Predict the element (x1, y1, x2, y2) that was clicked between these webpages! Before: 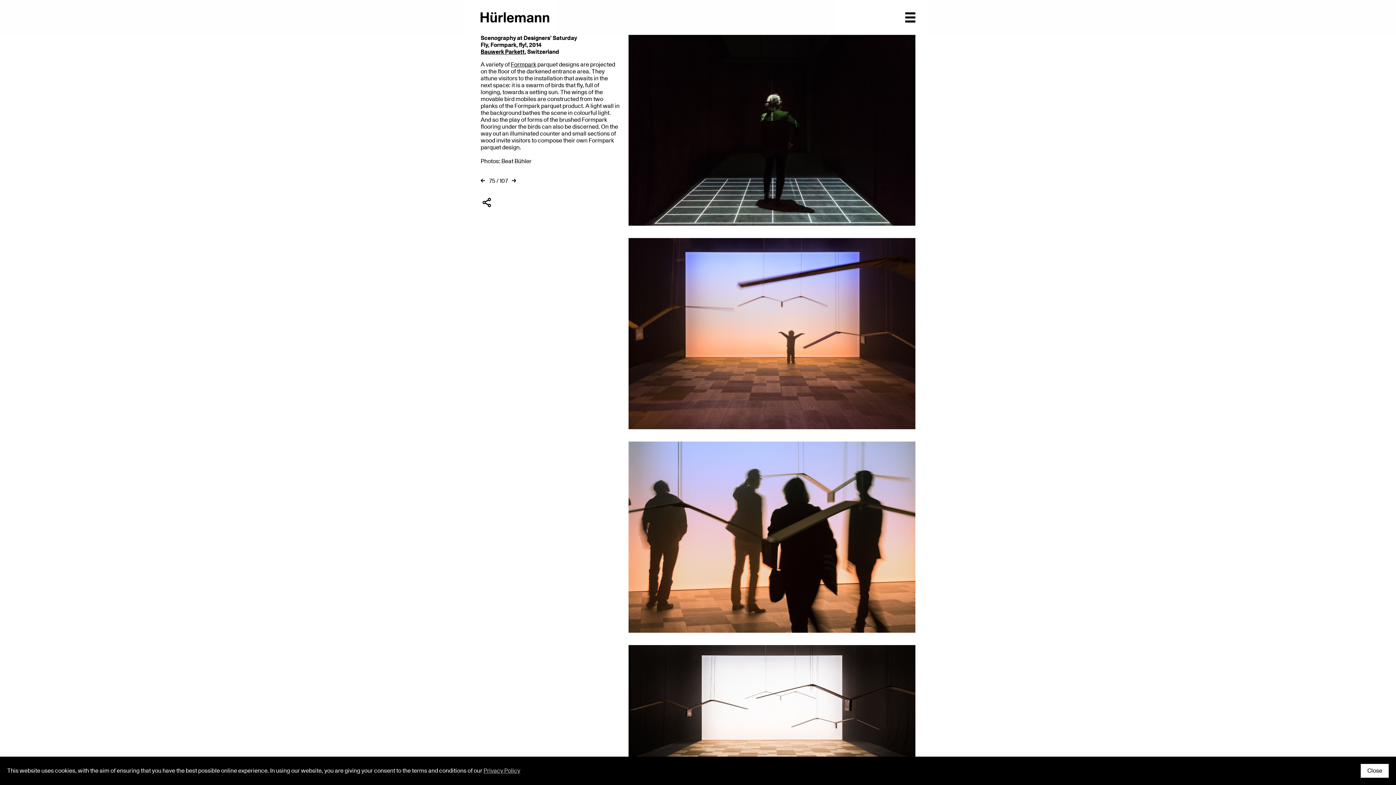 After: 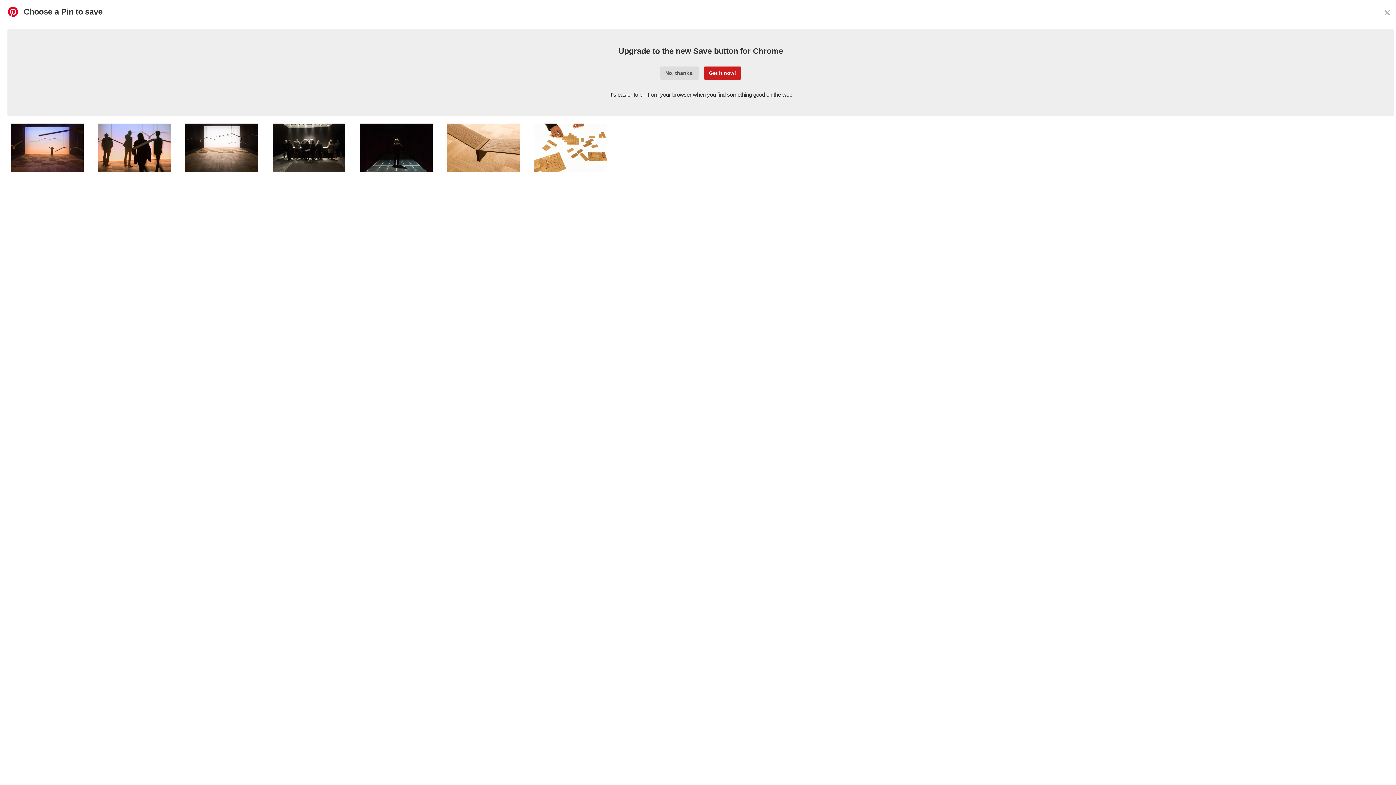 Action: label: Pinterest bbox: (522, 196, 536, 208)